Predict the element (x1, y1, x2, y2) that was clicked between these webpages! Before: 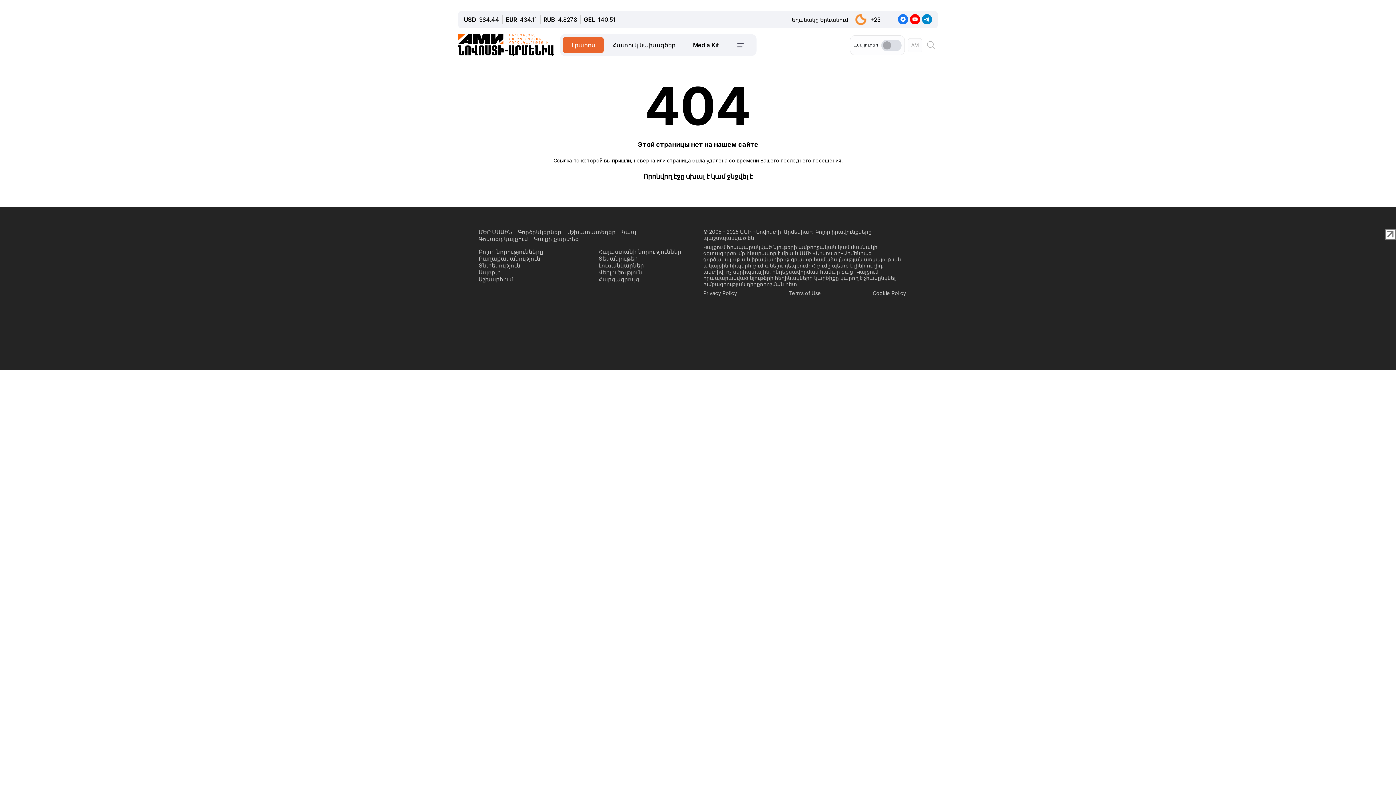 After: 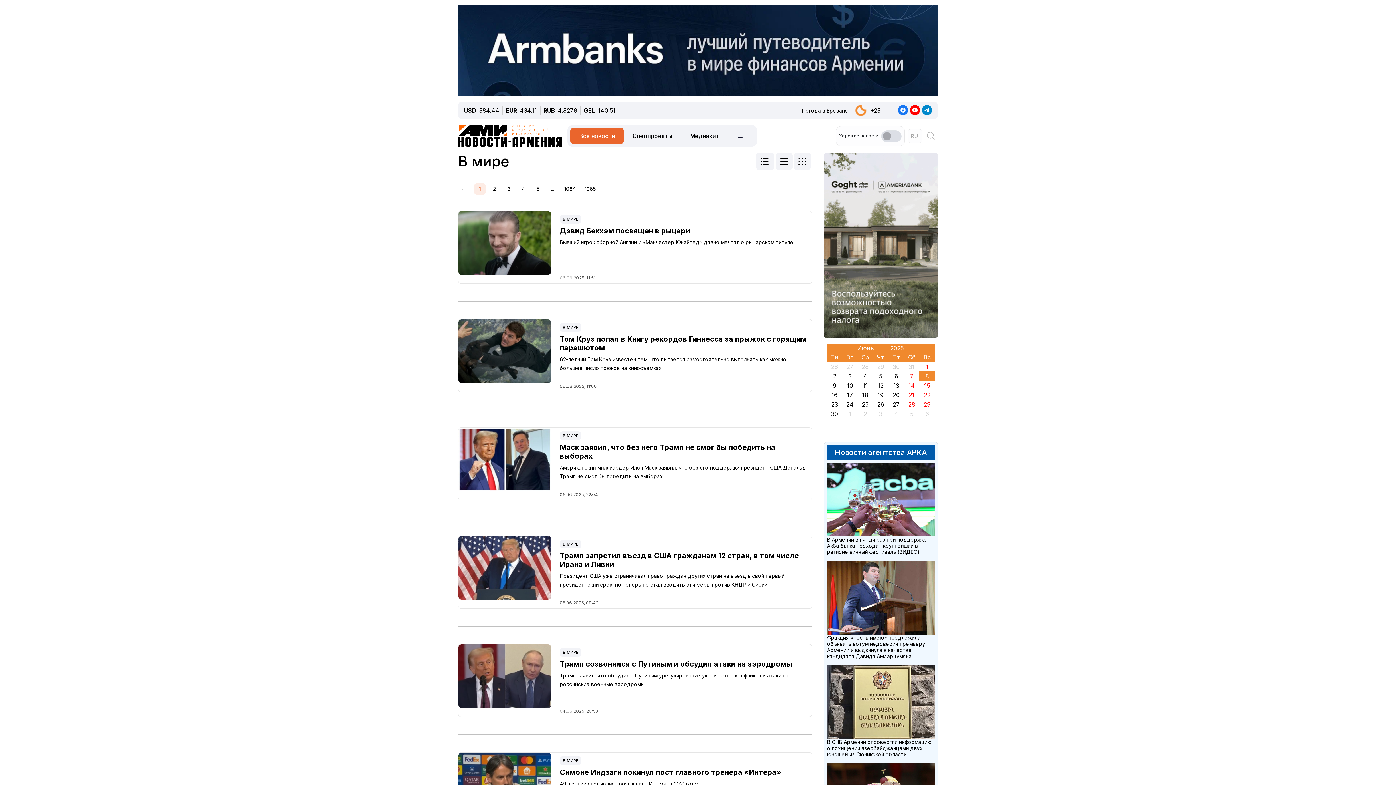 Action: bbox: (478, 276, 513, 283) label: Աշխարհում